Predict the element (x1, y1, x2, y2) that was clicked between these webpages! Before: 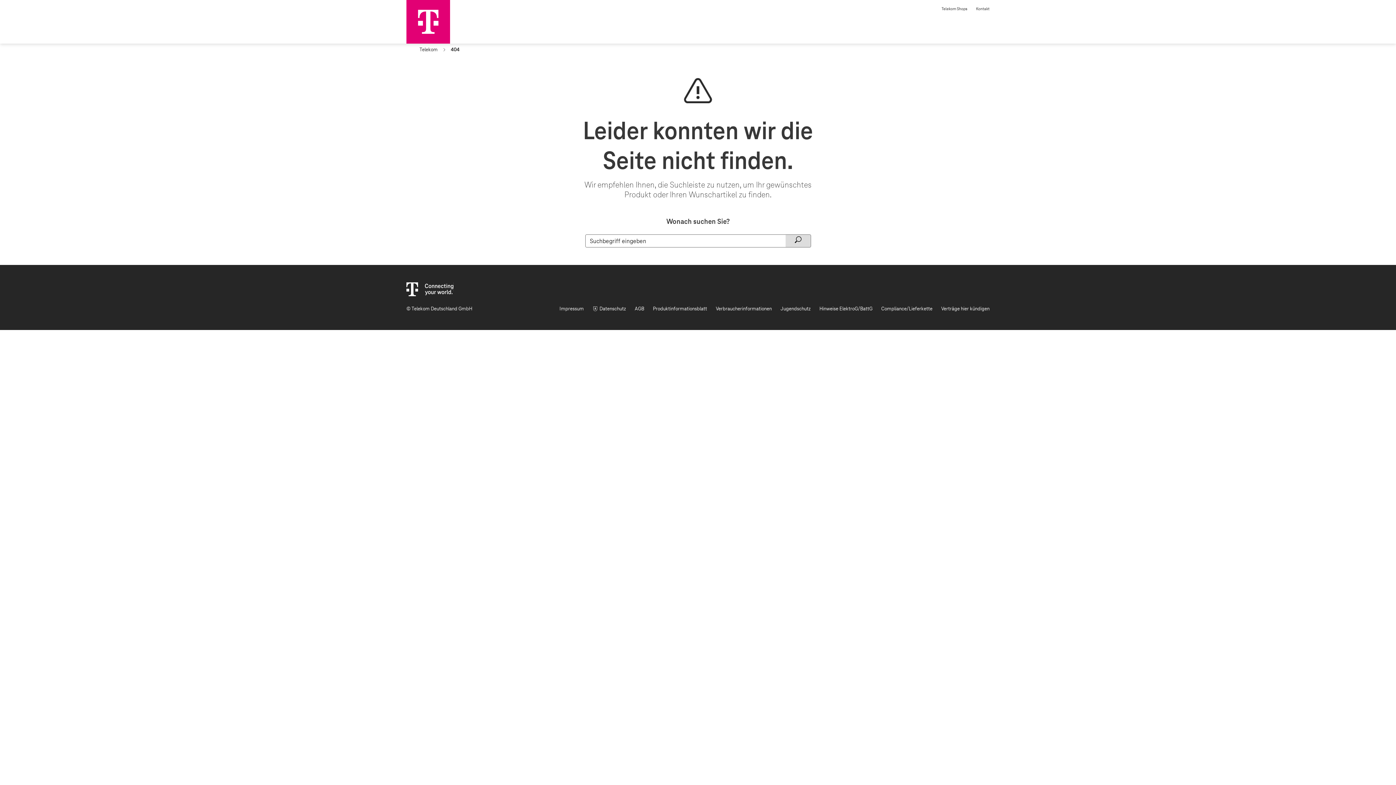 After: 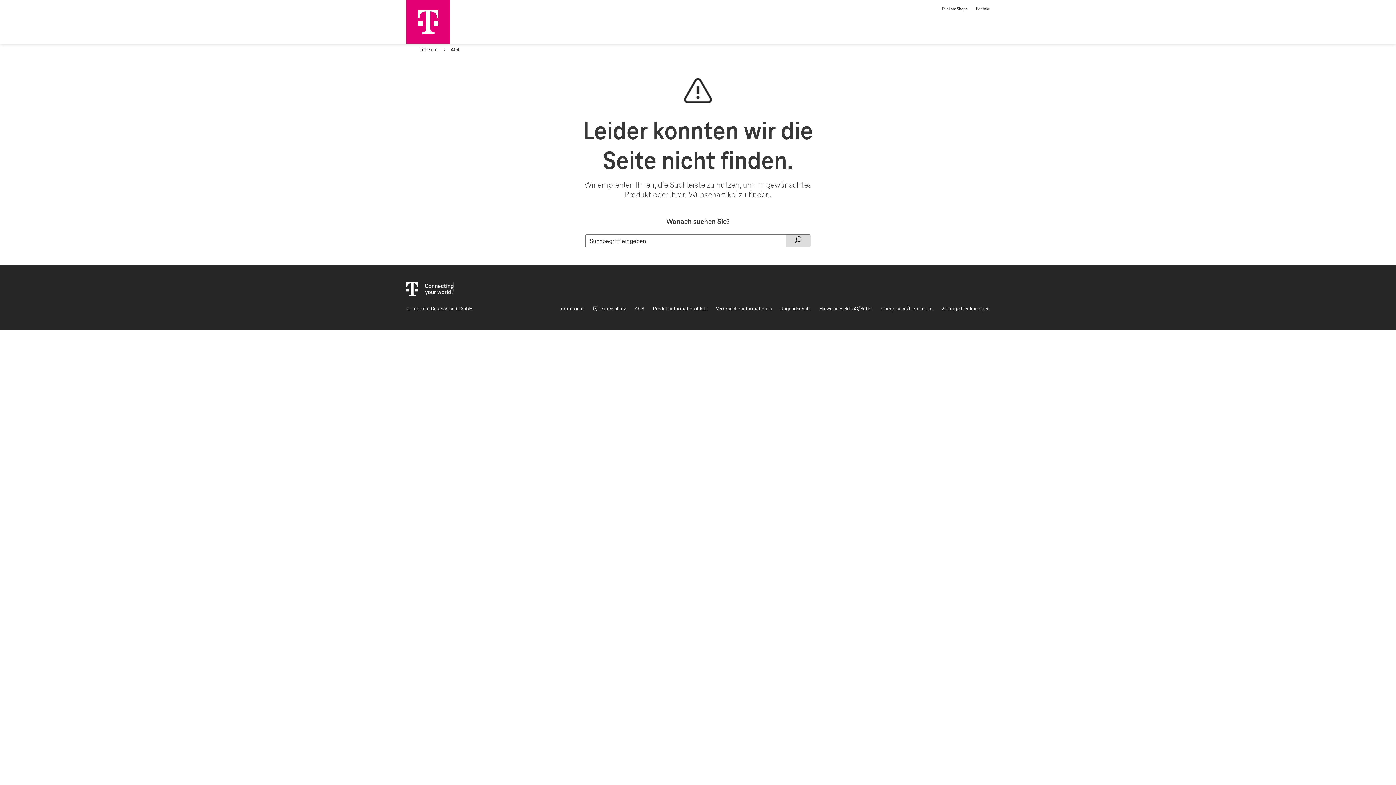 Action: bbox: (881, 305, 932, 312) label: Compliance/Lieferkette